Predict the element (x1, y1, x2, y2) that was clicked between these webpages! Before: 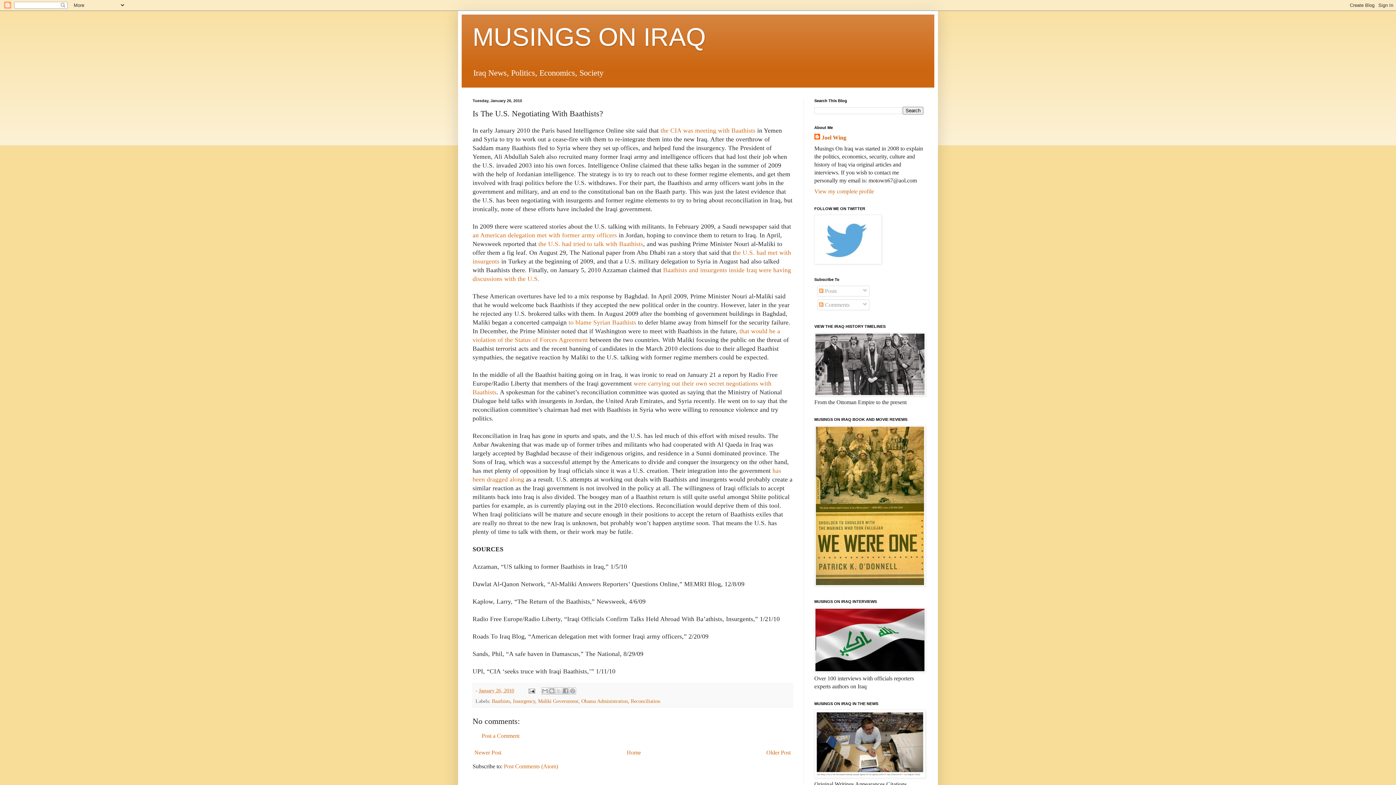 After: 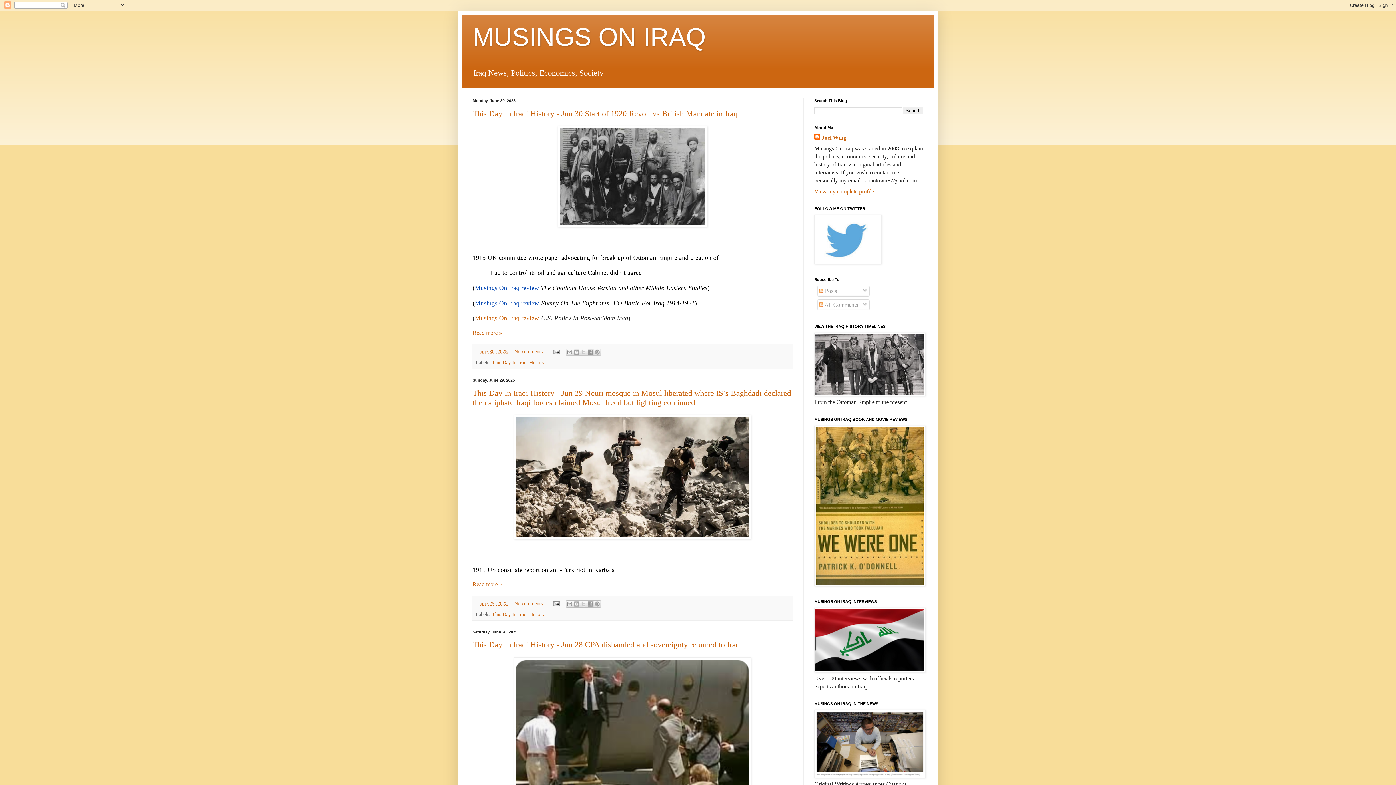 Action: bbox: (625, 748, 642, 757) label: Home